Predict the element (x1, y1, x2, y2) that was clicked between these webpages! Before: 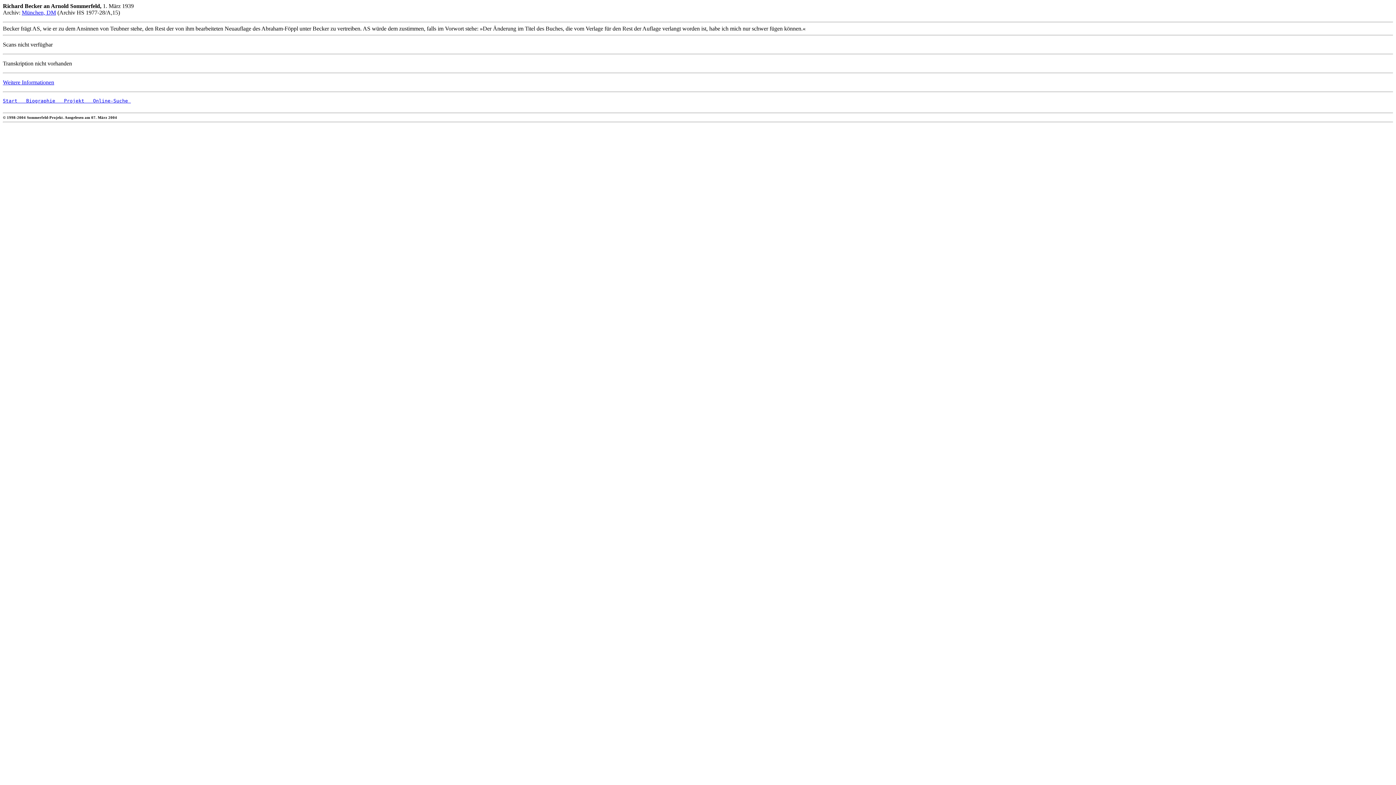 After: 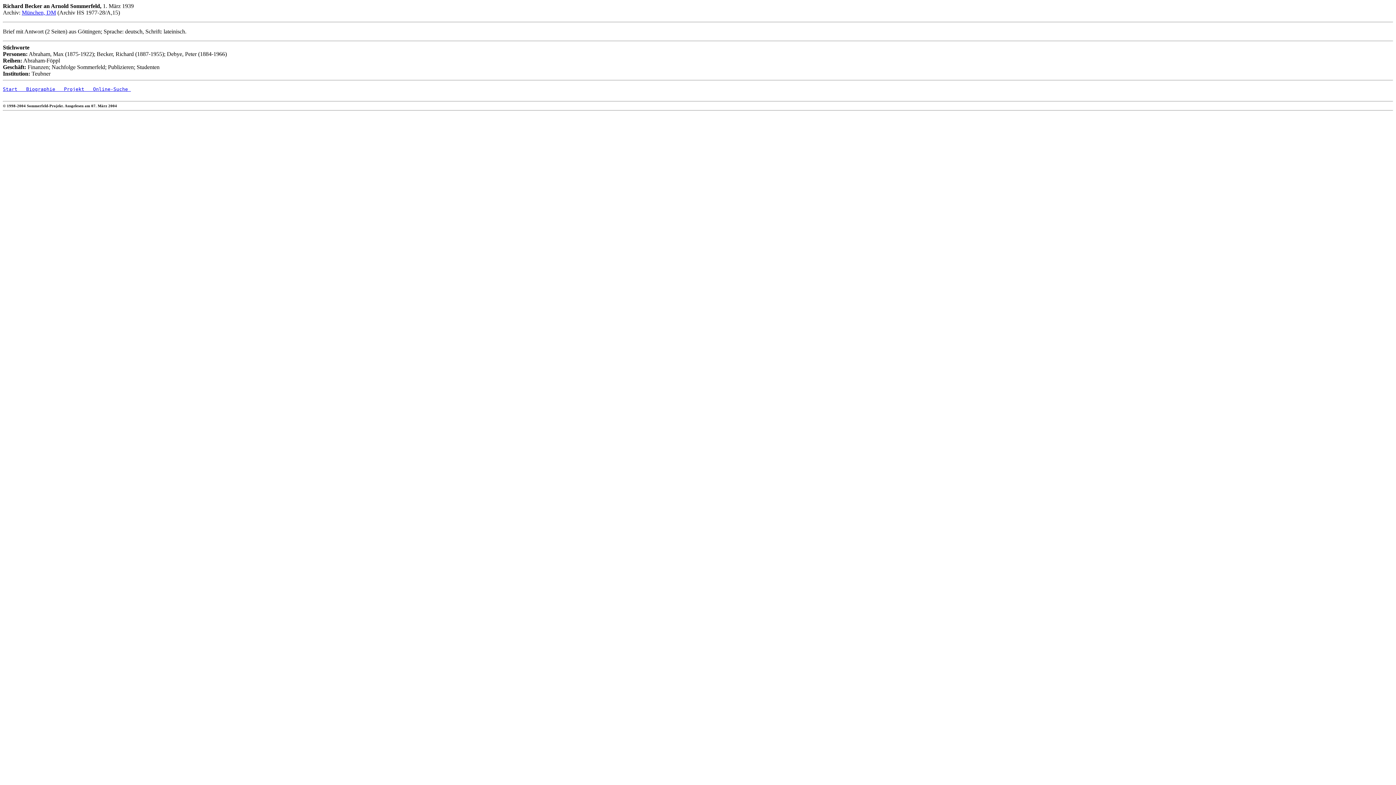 Action: bbox: (2, 79, 54, 85) label: Weitere Informationen